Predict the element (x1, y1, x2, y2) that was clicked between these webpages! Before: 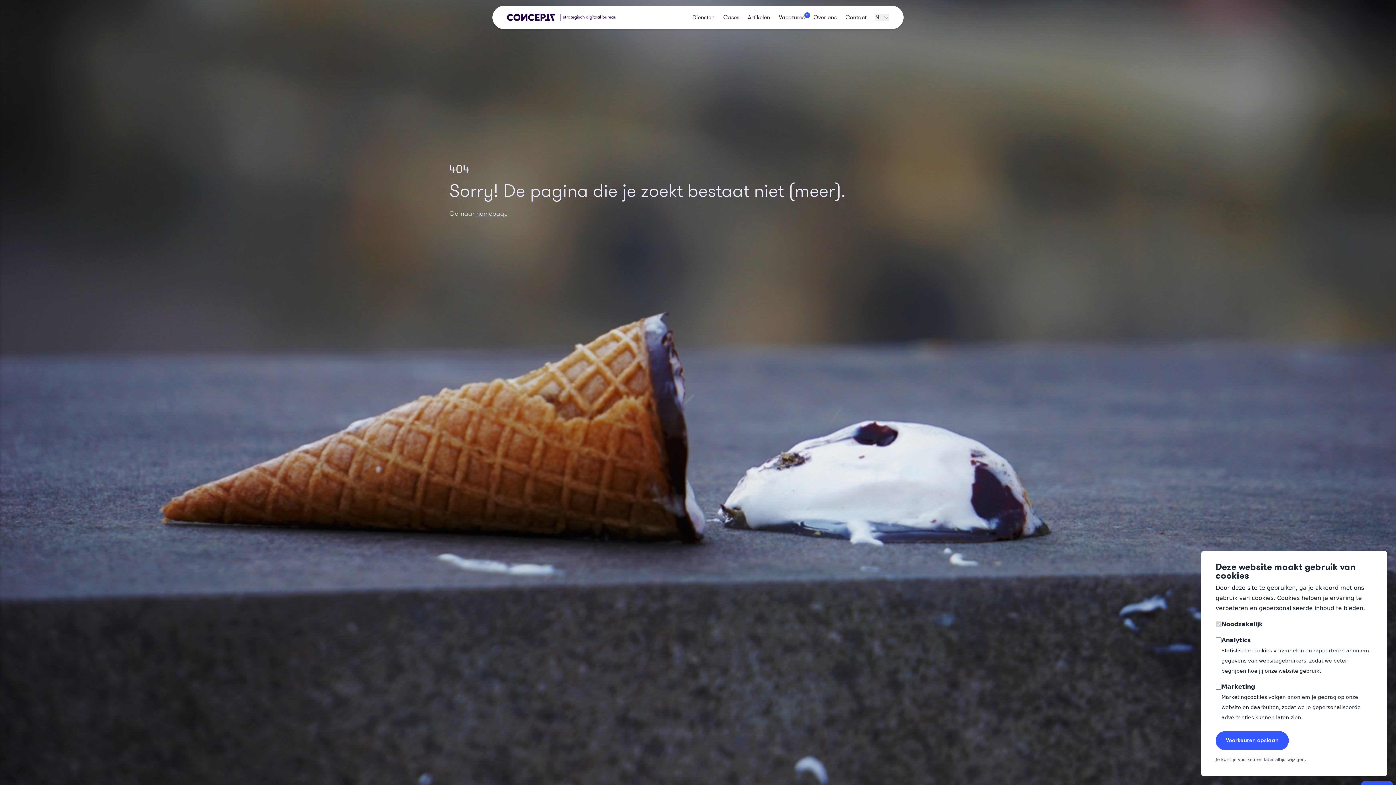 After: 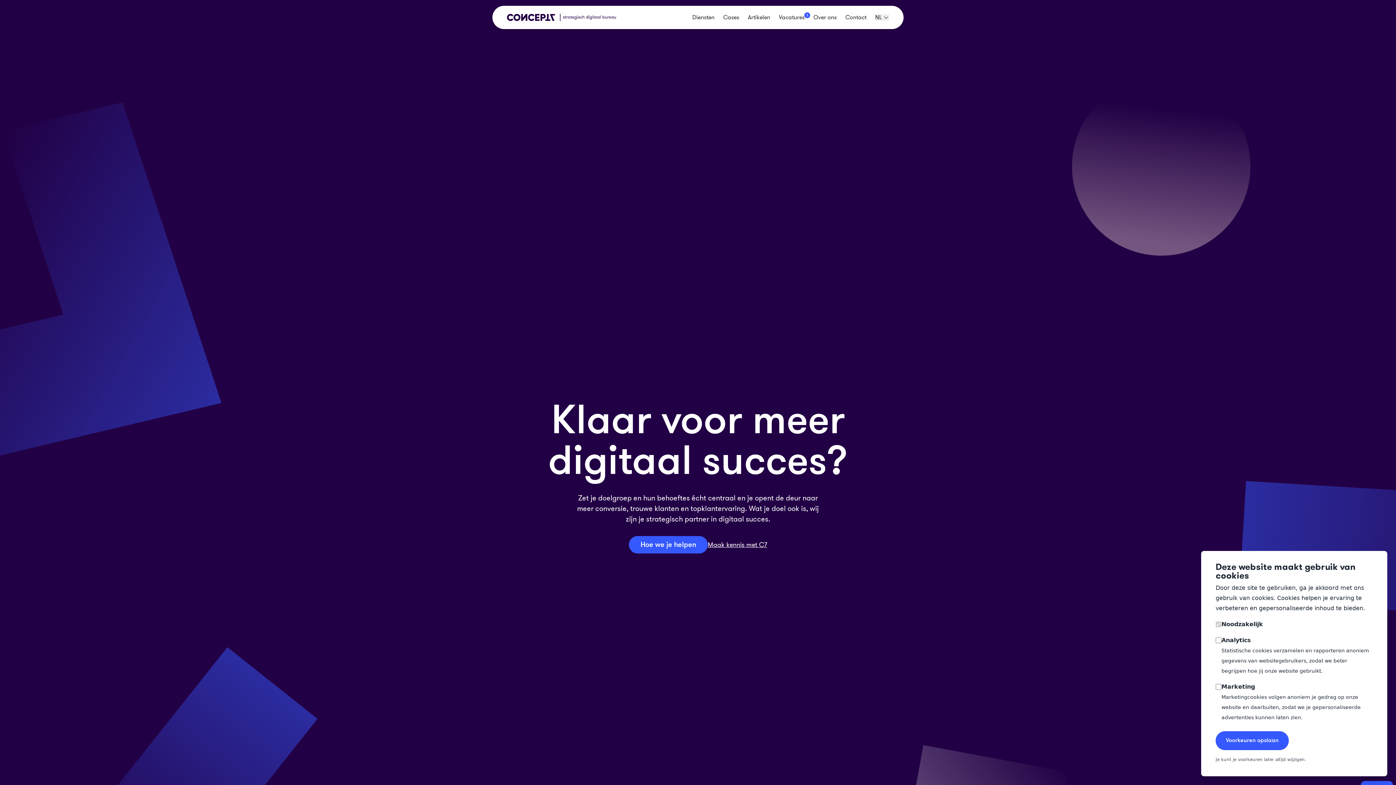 Action: bbox: (507, 13, 616, 21)